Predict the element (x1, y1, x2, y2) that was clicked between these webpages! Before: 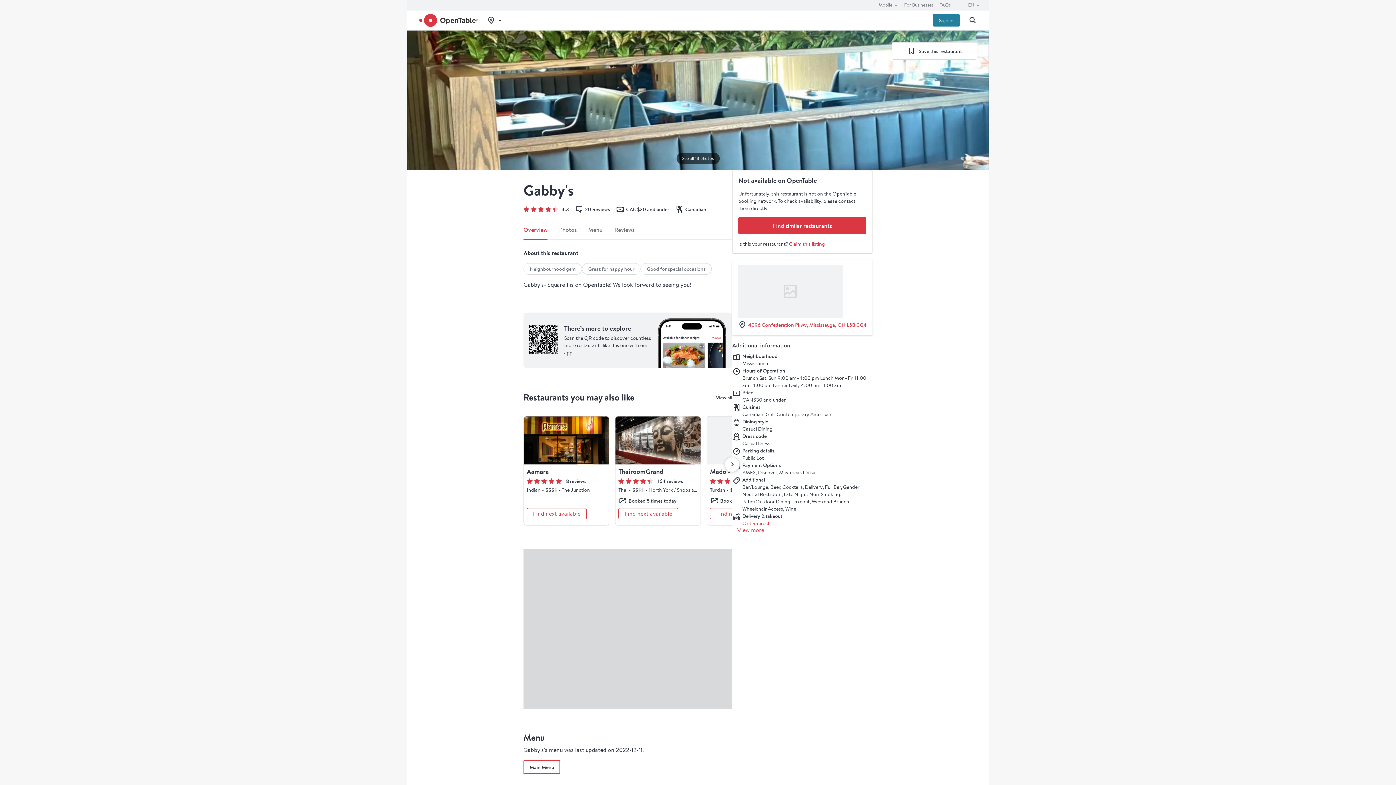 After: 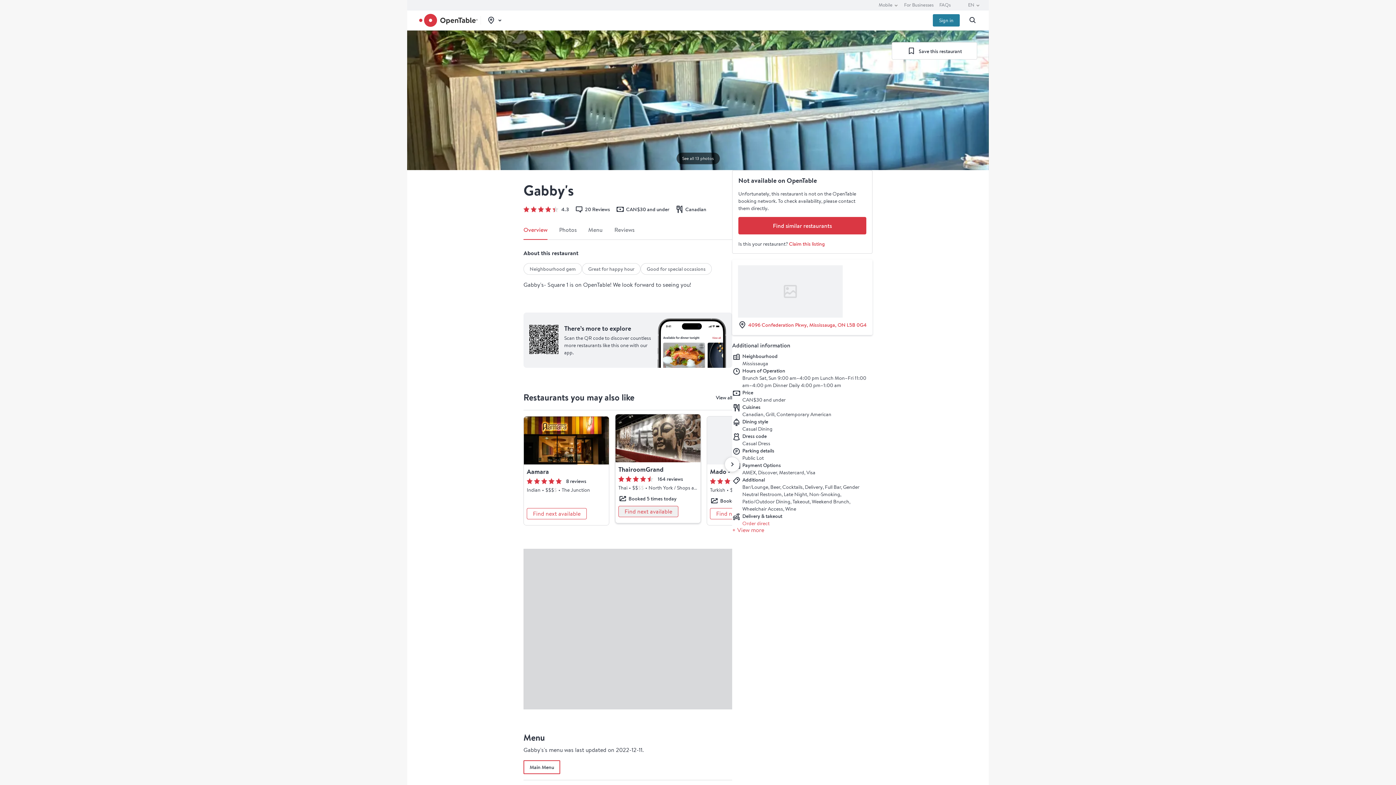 Action: label: At the moment, there's no online availability. Find next available at multi-day availability modal bbox: (618, 508, 678, 519)